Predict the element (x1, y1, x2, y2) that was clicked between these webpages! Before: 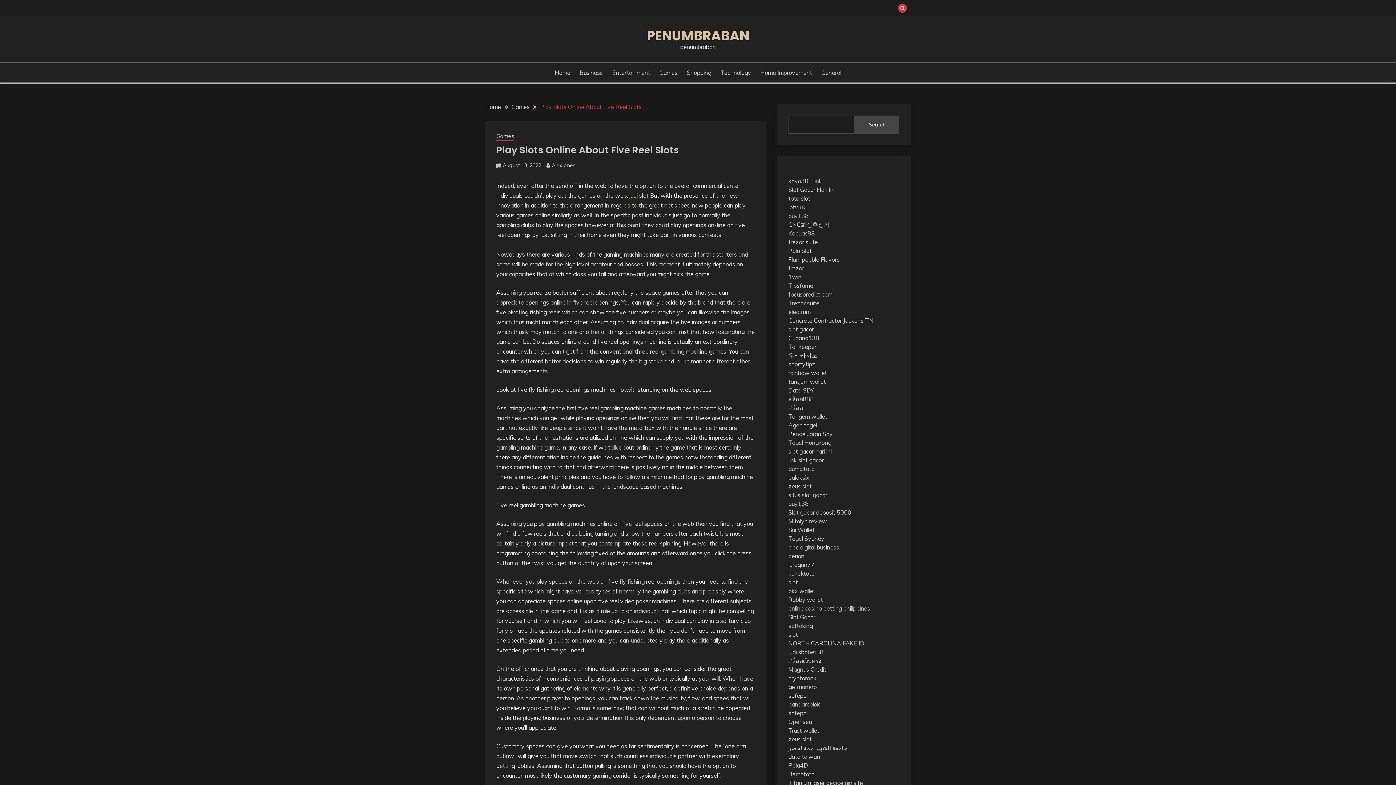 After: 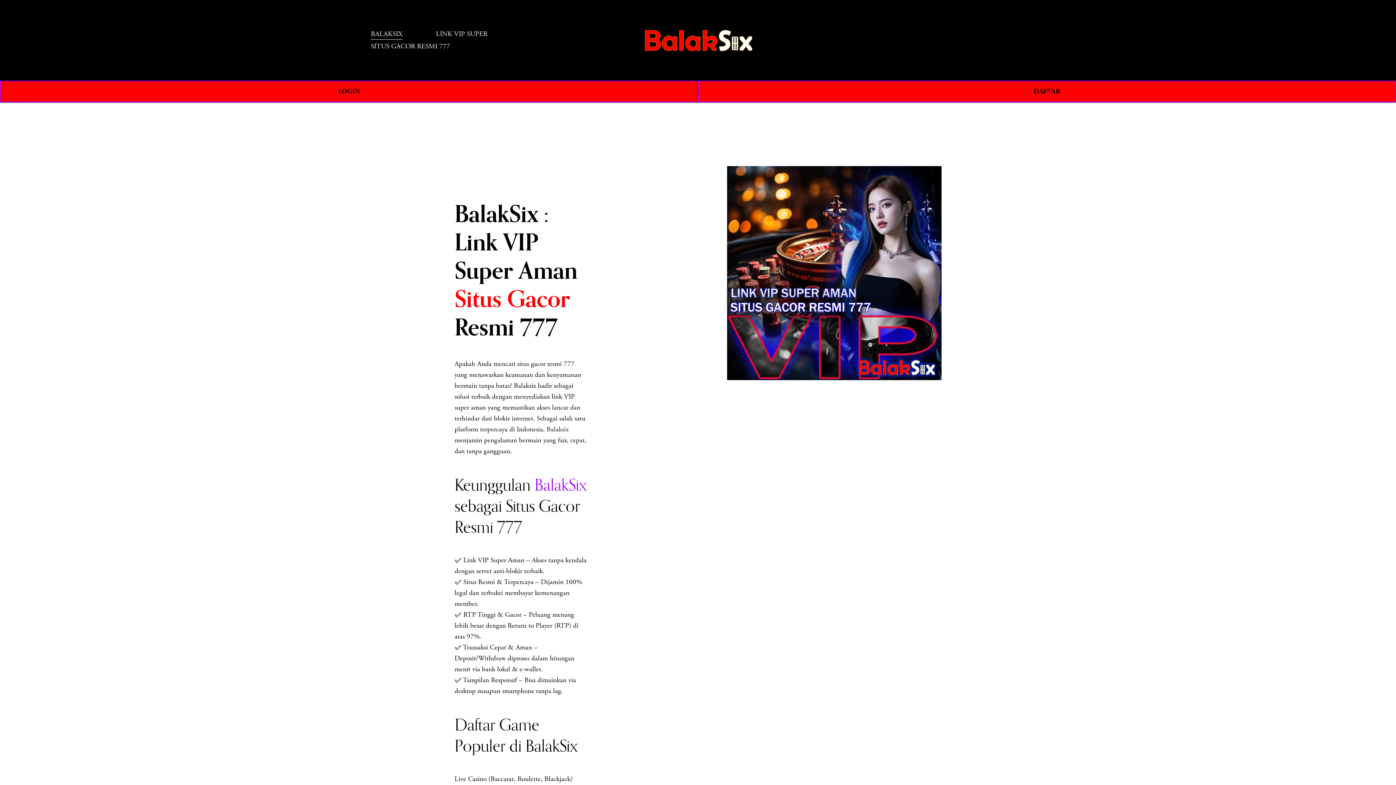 Action: bbox: (788, 474, 809, 481) label: balaksix